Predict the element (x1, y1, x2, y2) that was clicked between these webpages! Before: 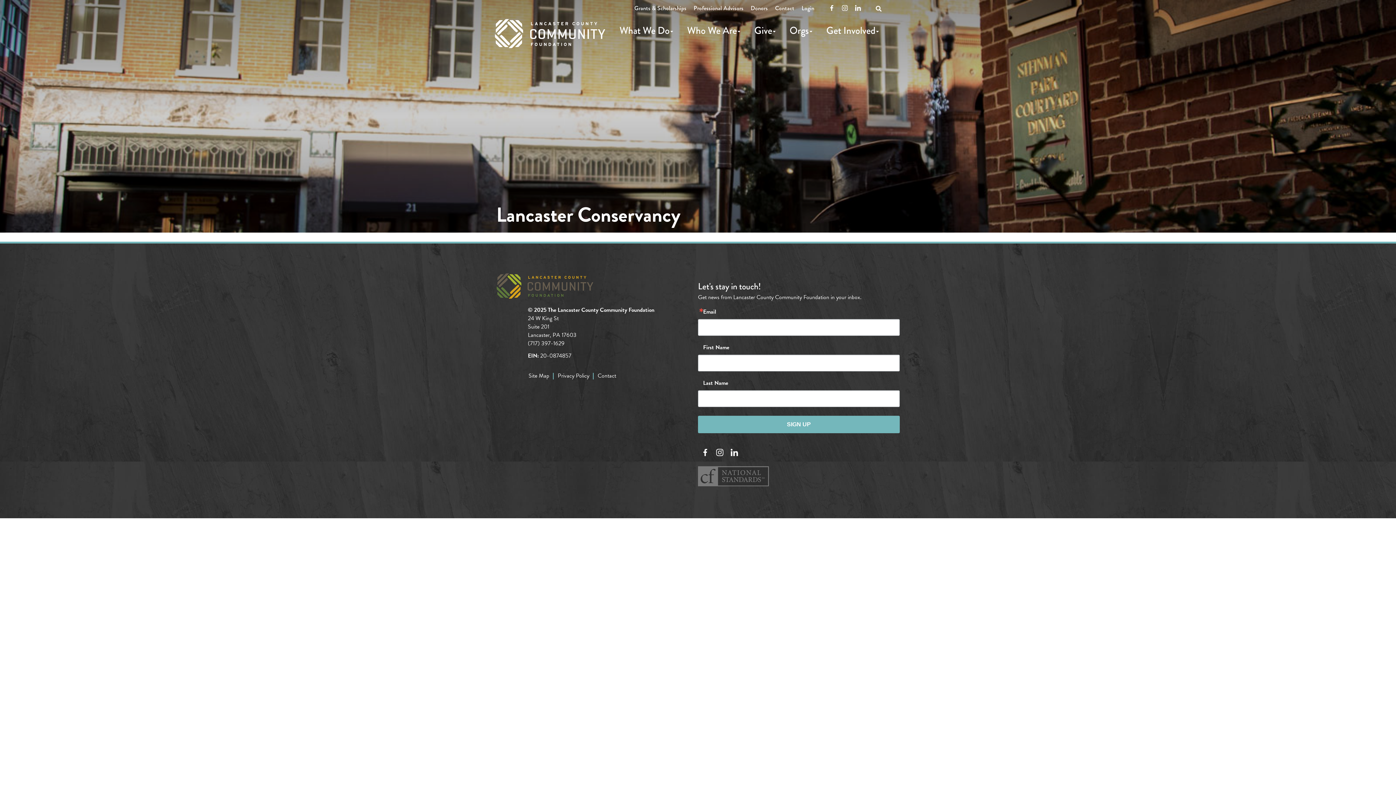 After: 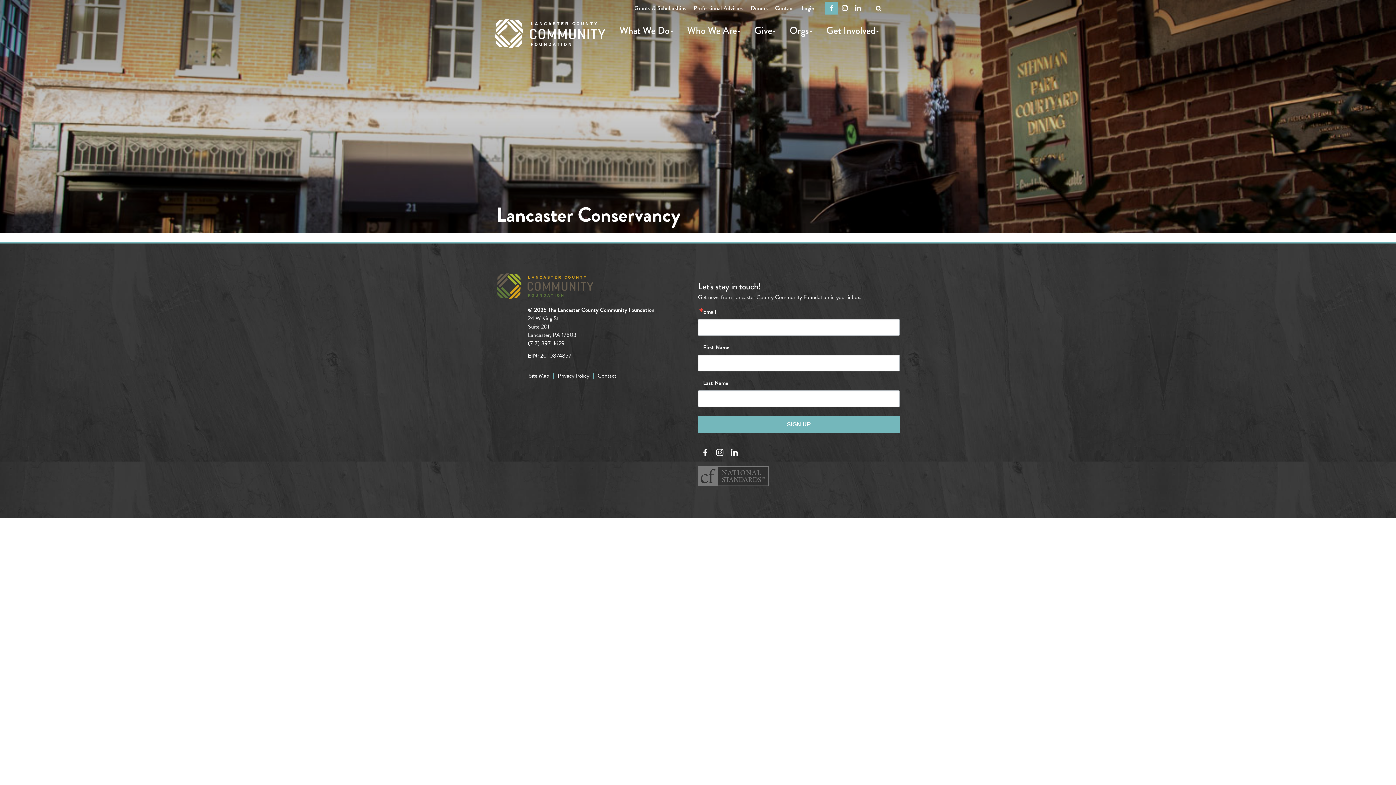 Action: bbox: (825, 1, 838, 14) label: Facebook